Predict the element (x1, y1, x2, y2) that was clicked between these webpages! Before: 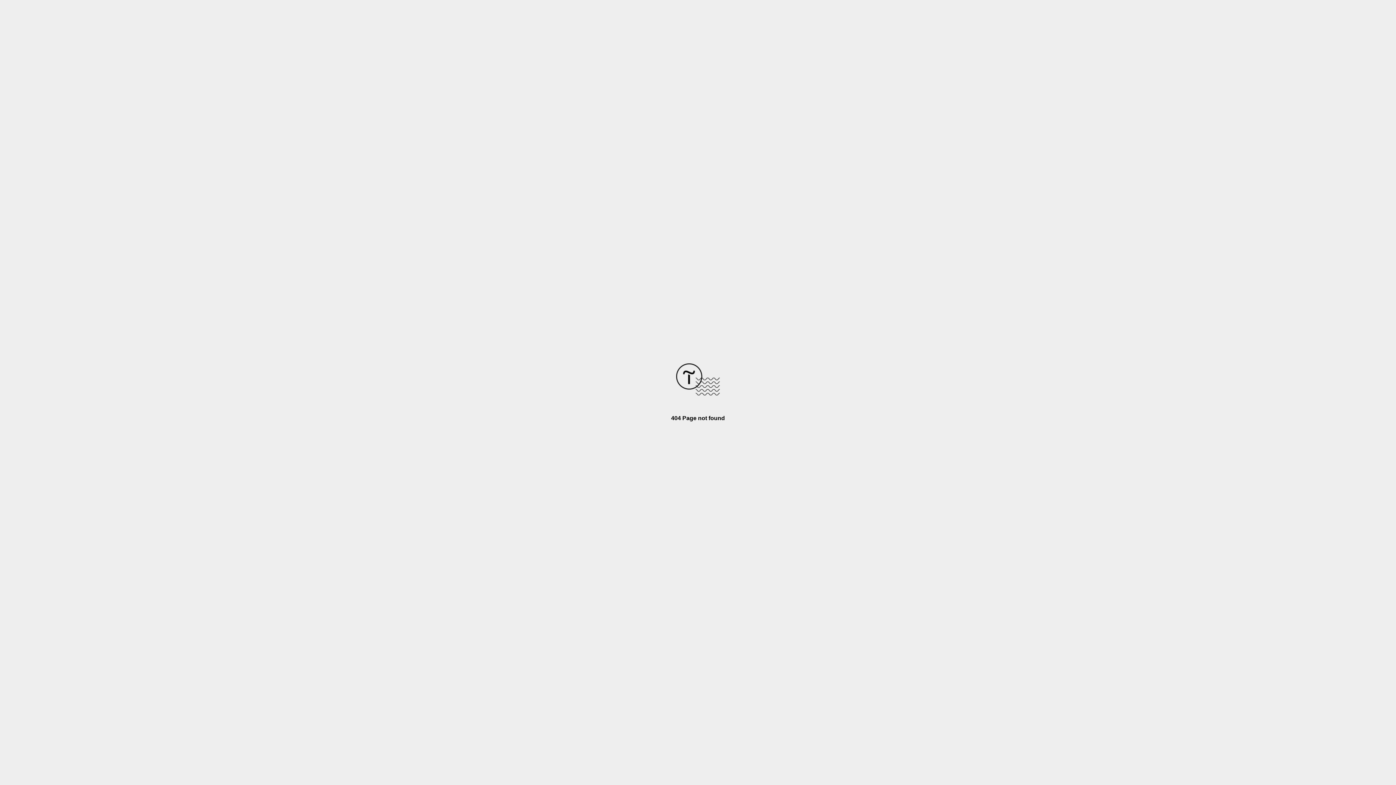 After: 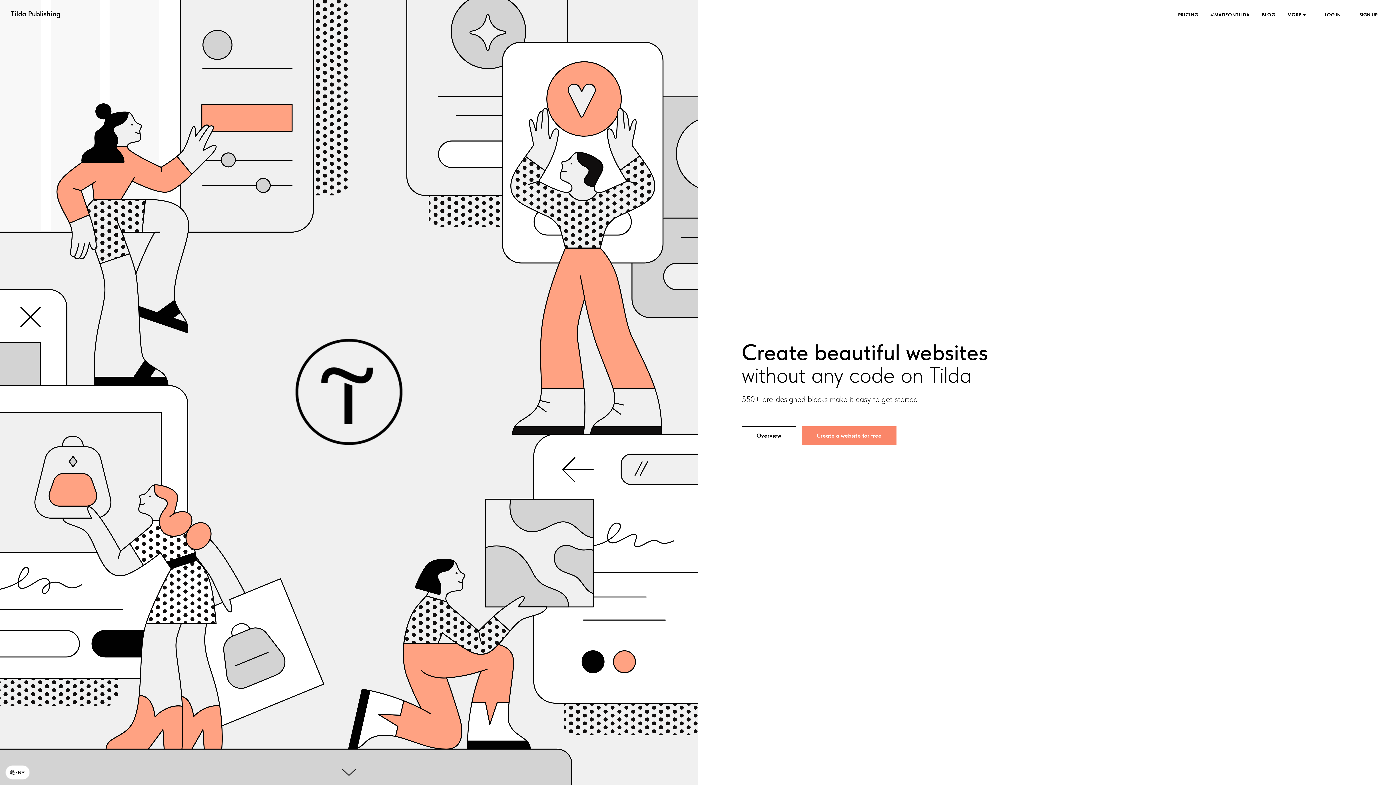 Action: bbox: (676, 390, 720, 396)